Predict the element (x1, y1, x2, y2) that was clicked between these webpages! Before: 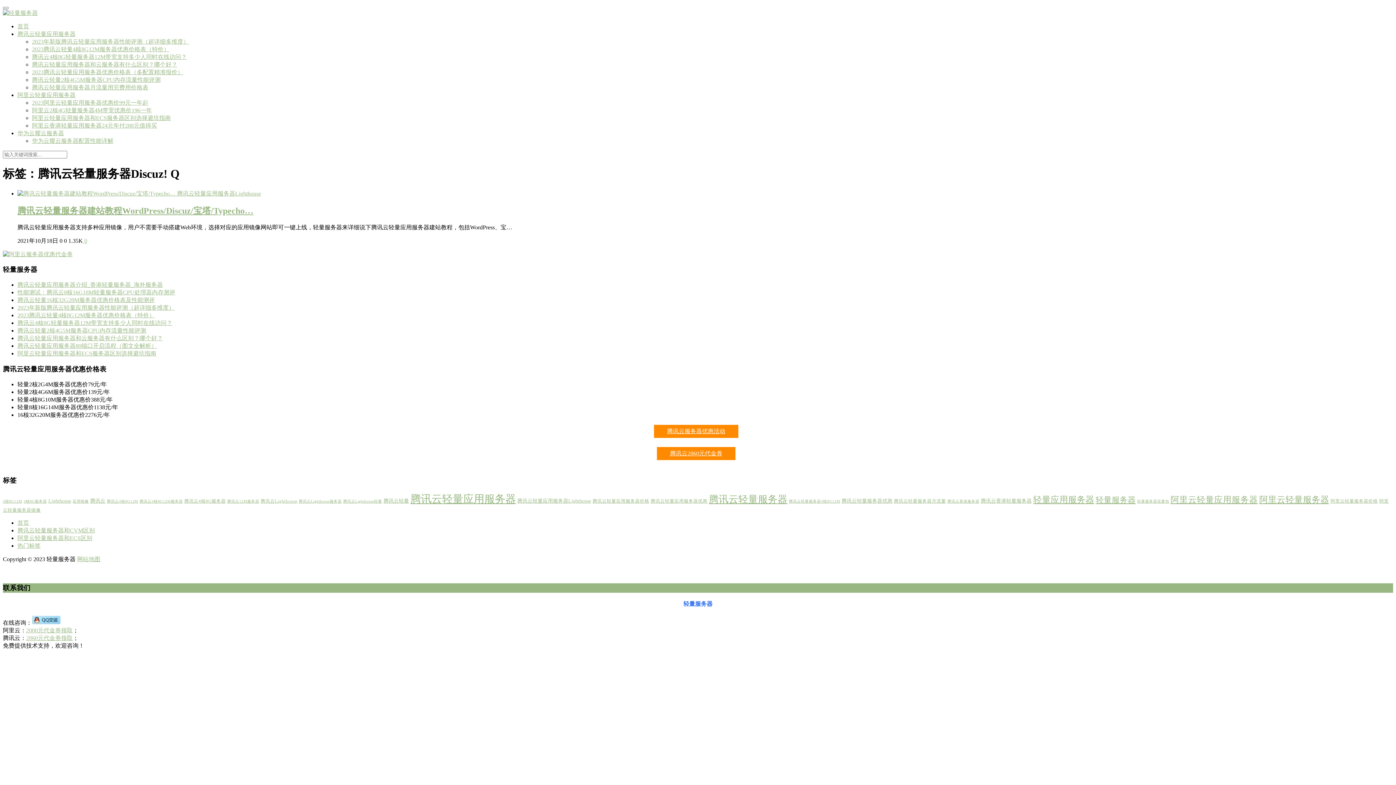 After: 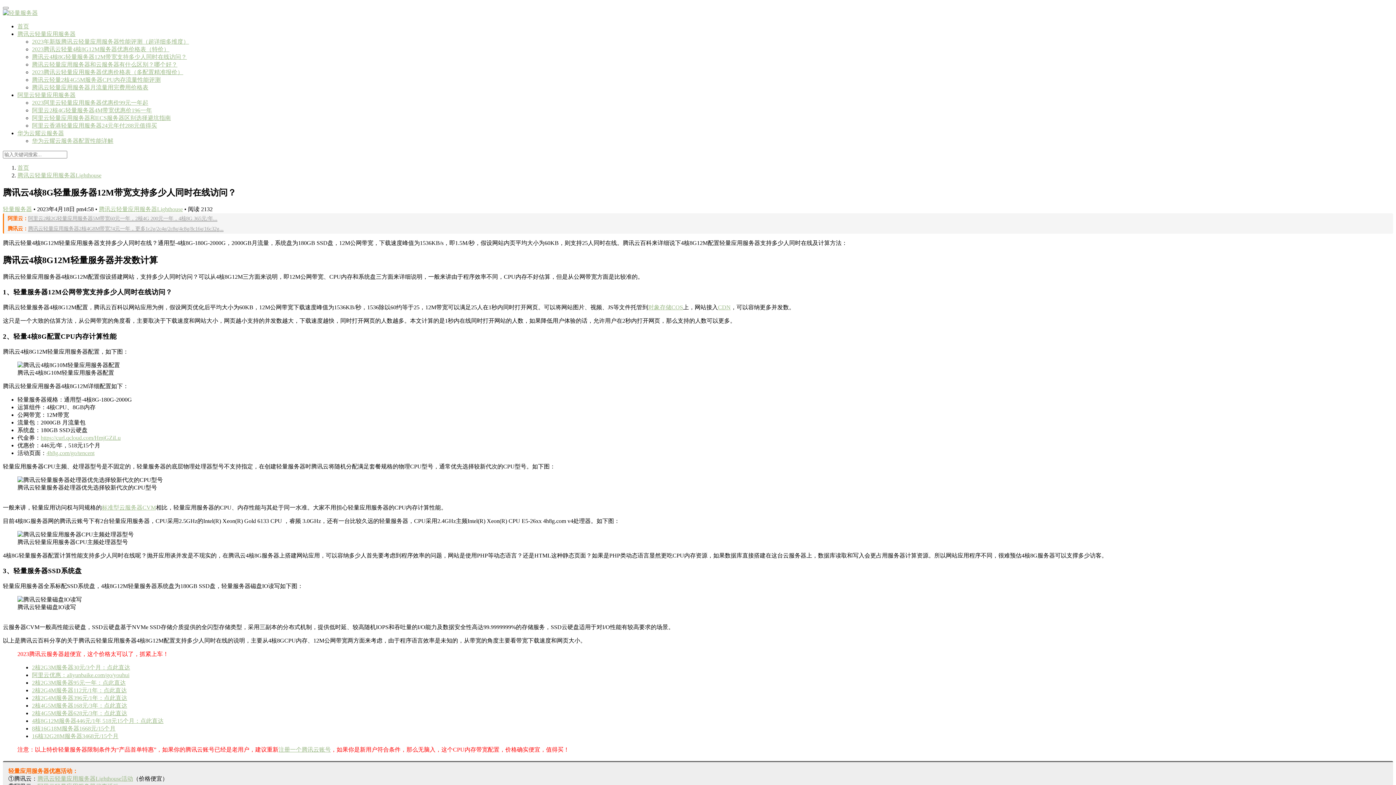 Action: bbox: (32, 53, 186, 60) label: 腾讯云4核8G轻量服务器12M带宽支持多少人同时在线访问？